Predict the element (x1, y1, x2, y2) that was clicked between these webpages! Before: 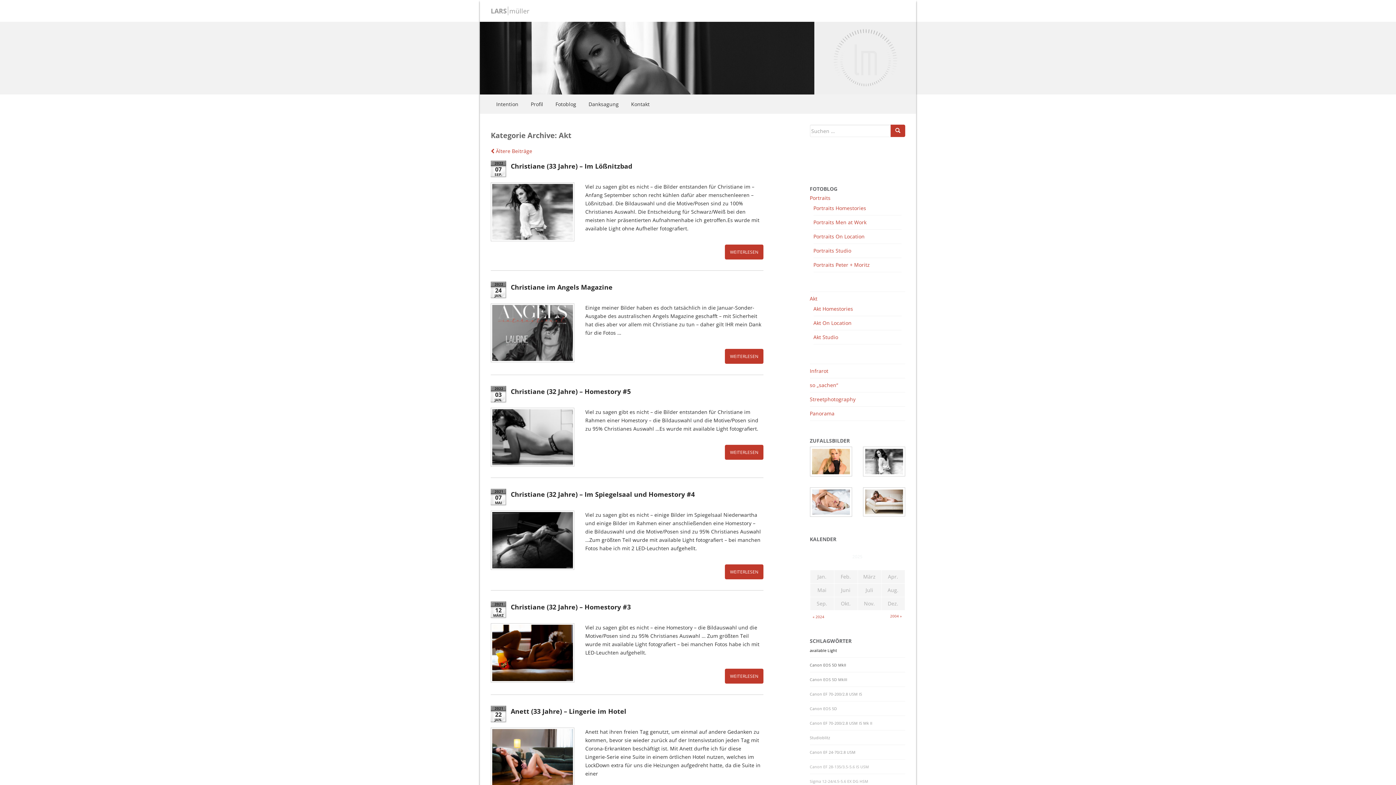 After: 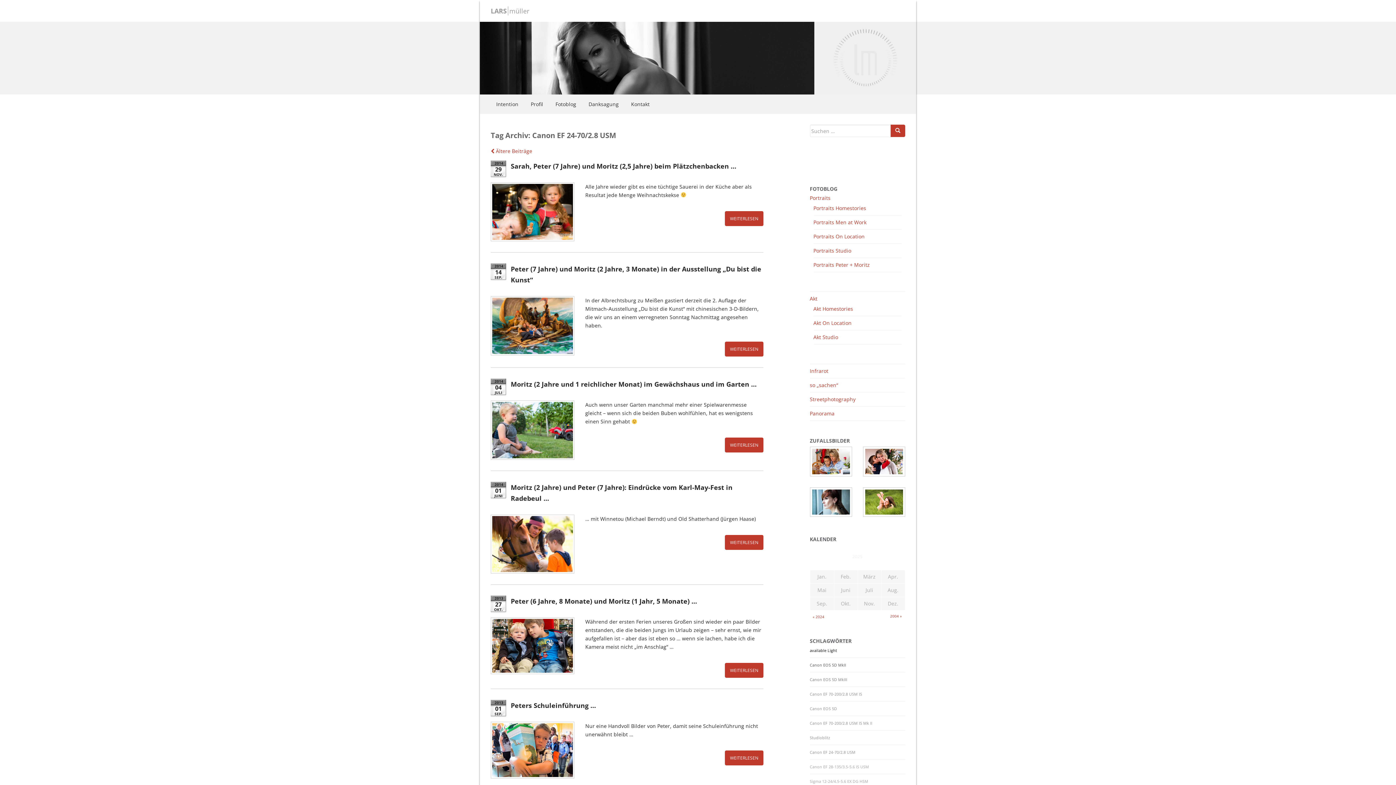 Action: bbox: (810, 750, 855, 755) label: Canon EF 24-70/2.8 USM